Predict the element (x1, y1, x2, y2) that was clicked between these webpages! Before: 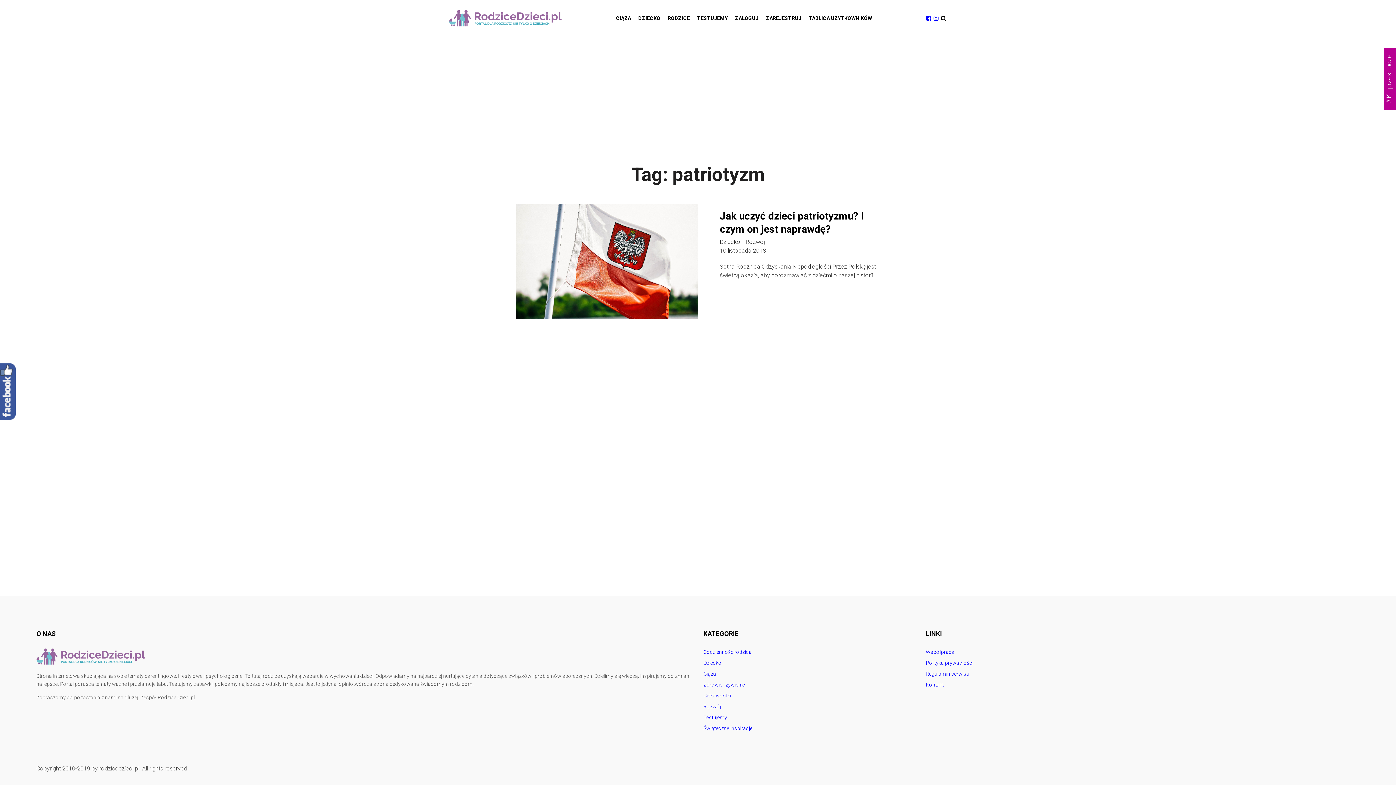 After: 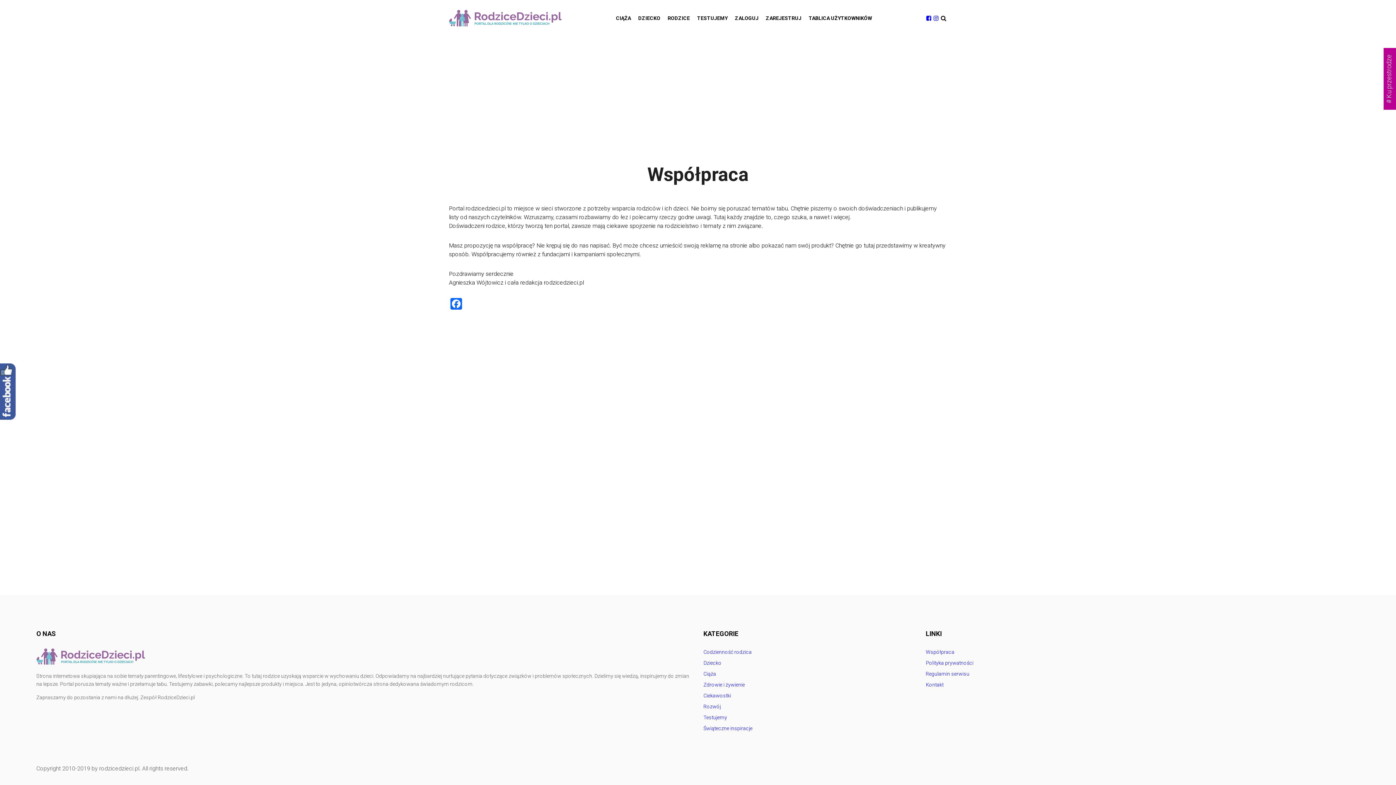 Action: label: Współpraca bbox: (926, 649, 954, 655)